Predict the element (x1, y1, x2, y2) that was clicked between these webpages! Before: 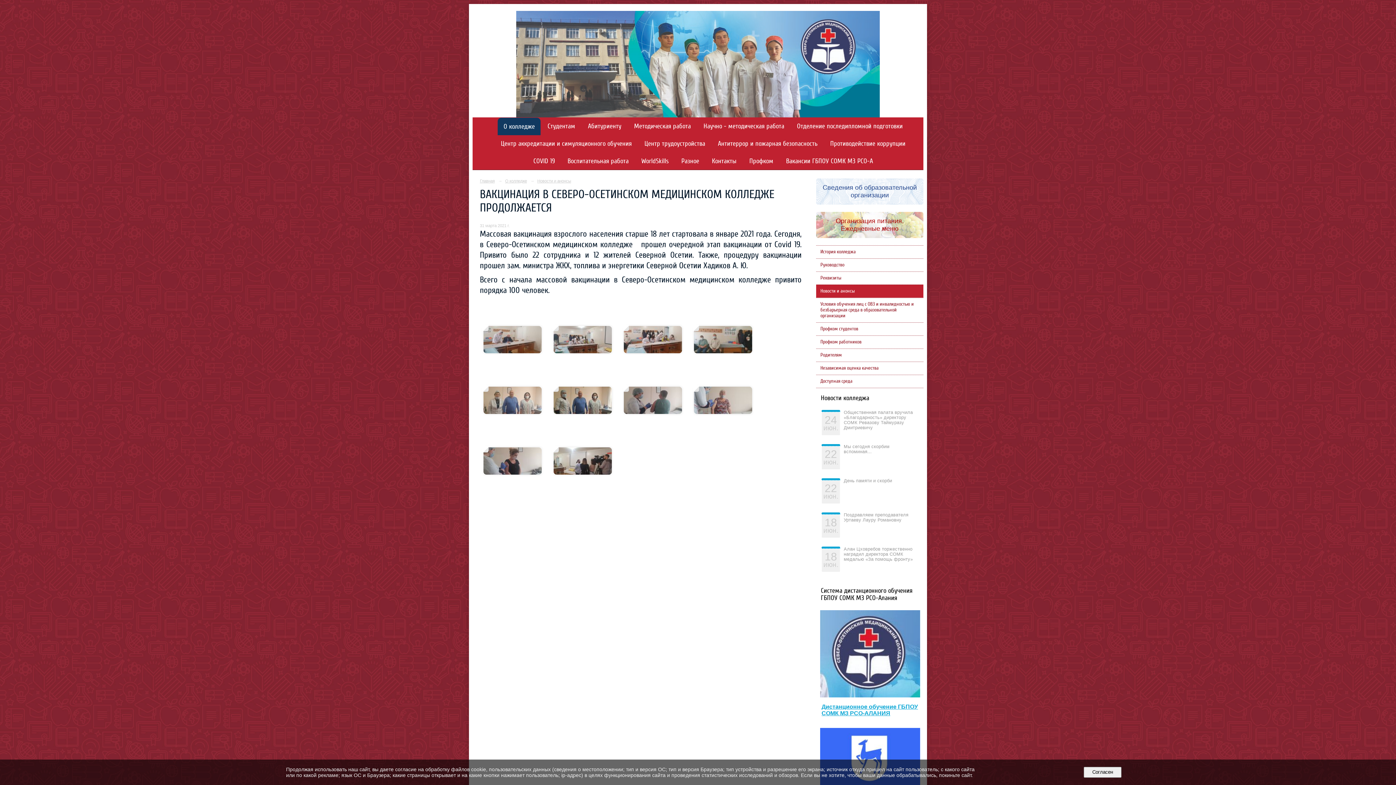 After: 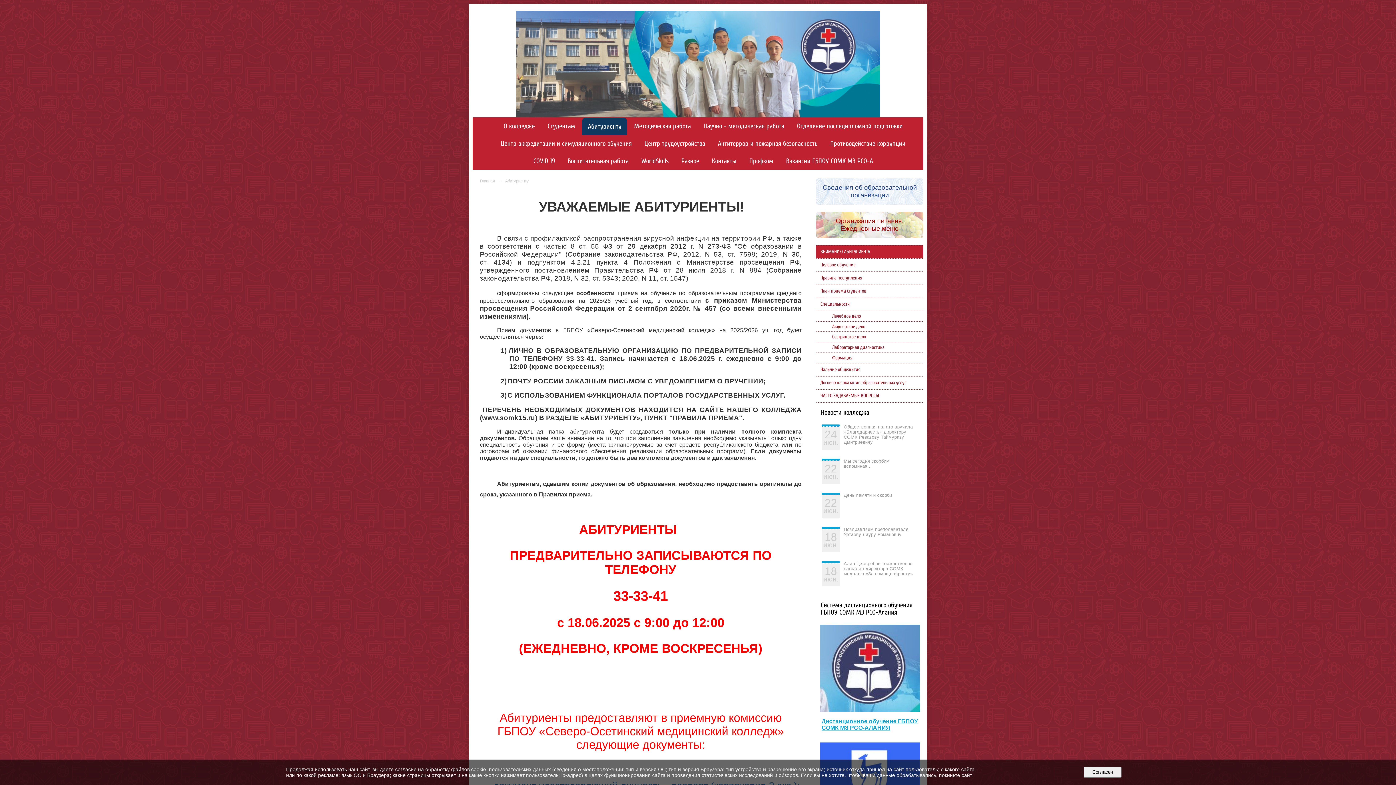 Action: bbox: (582, 117, 627, 134) label: Абитуриенту